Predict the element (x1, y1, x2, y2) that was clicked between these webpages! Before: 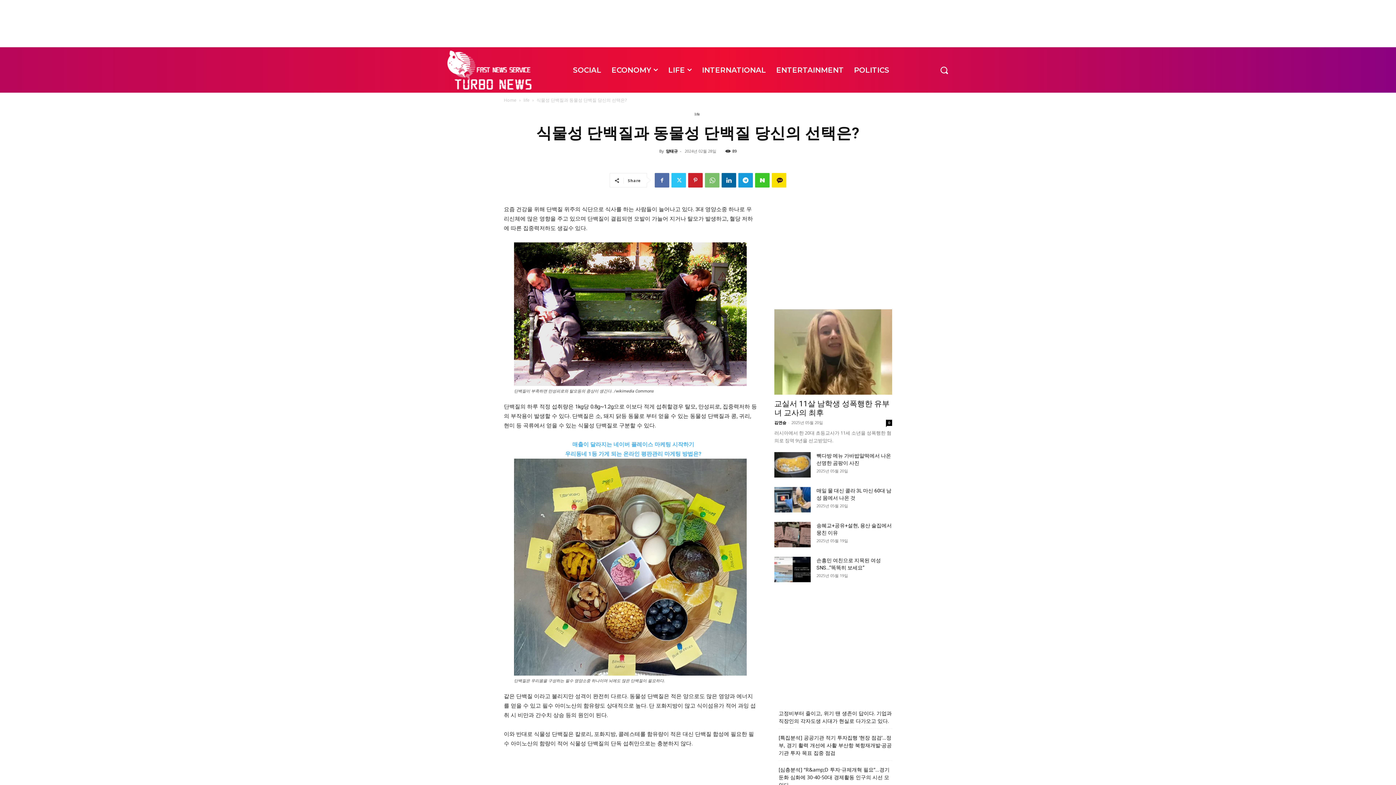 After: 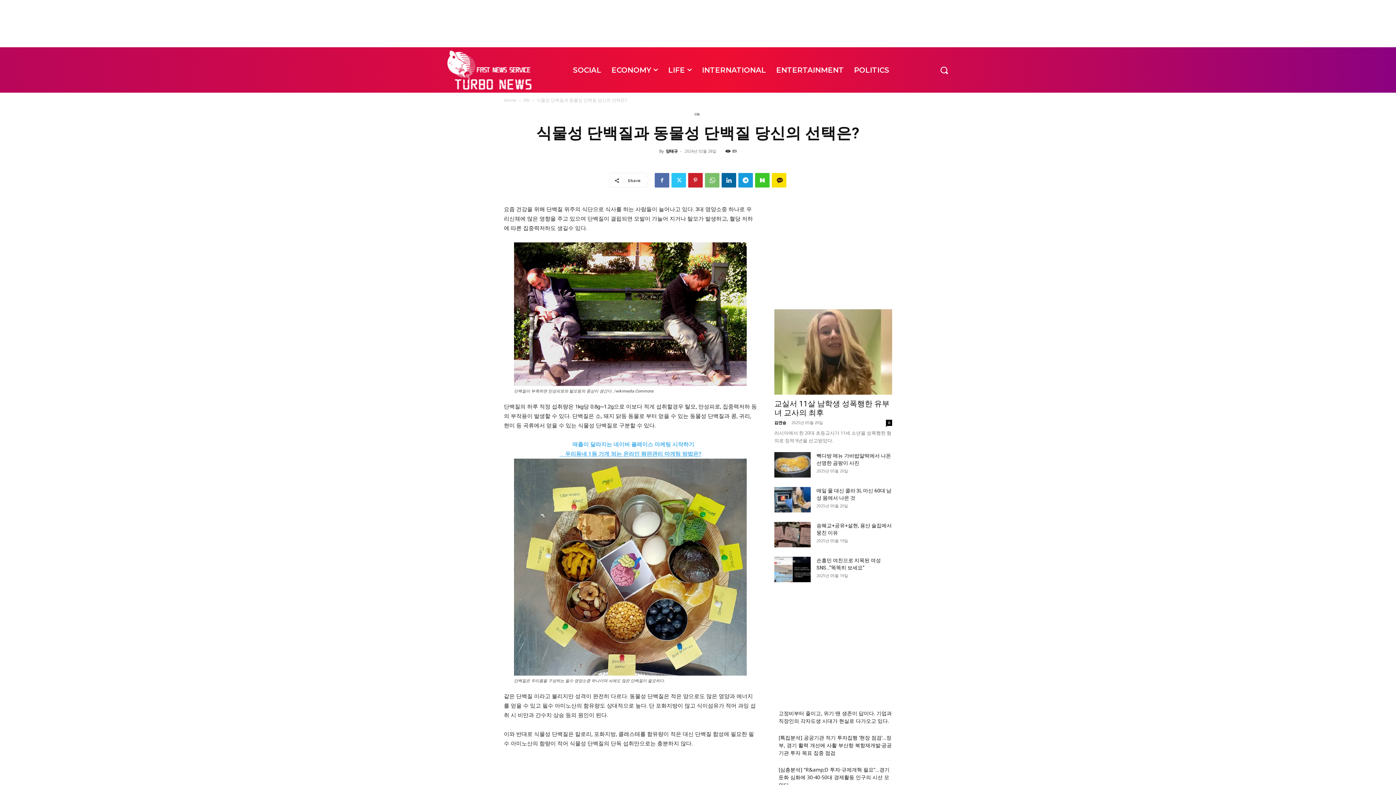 Action: bbox: (559, 451, 701, 457) label:     우리동네 1등 가게 되는 온라인 평판관리 마게팅 방법은?
